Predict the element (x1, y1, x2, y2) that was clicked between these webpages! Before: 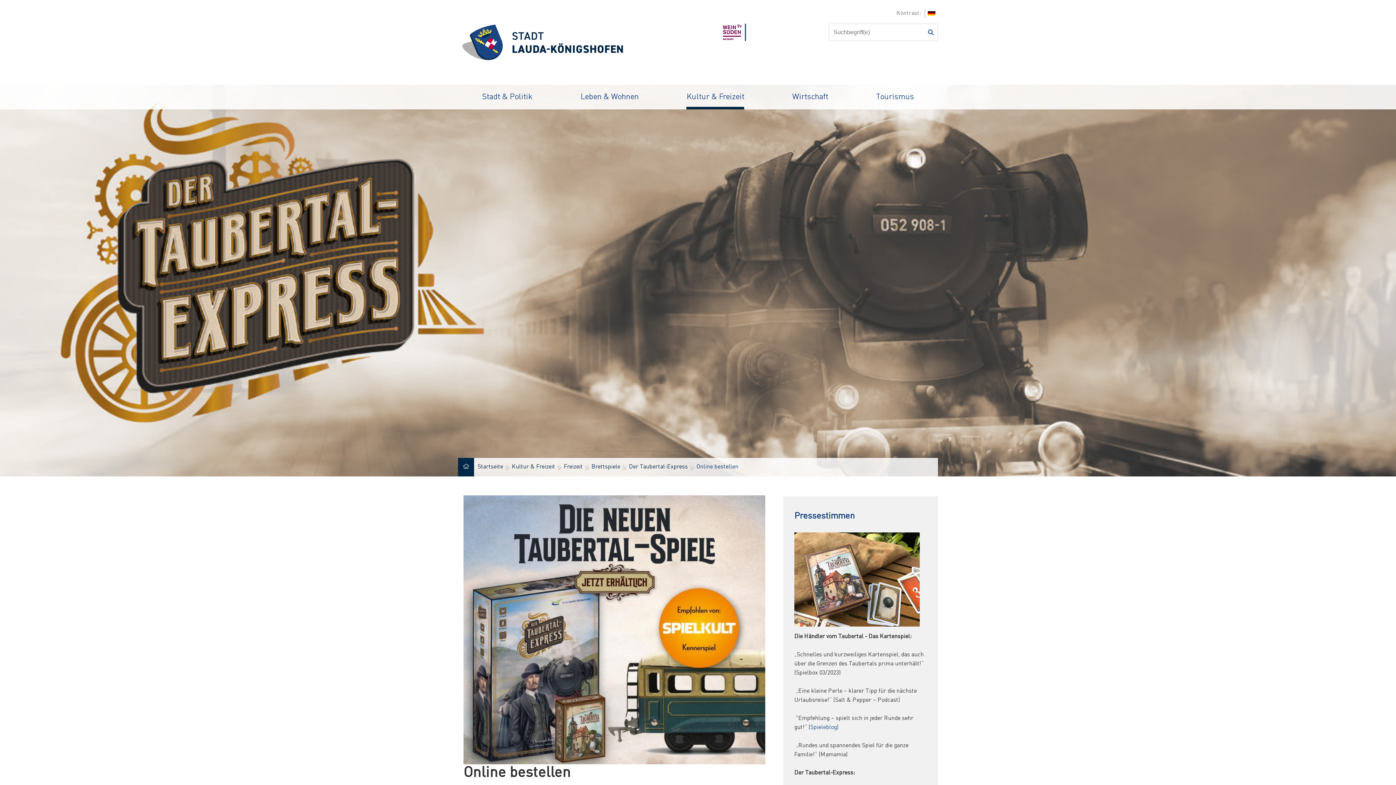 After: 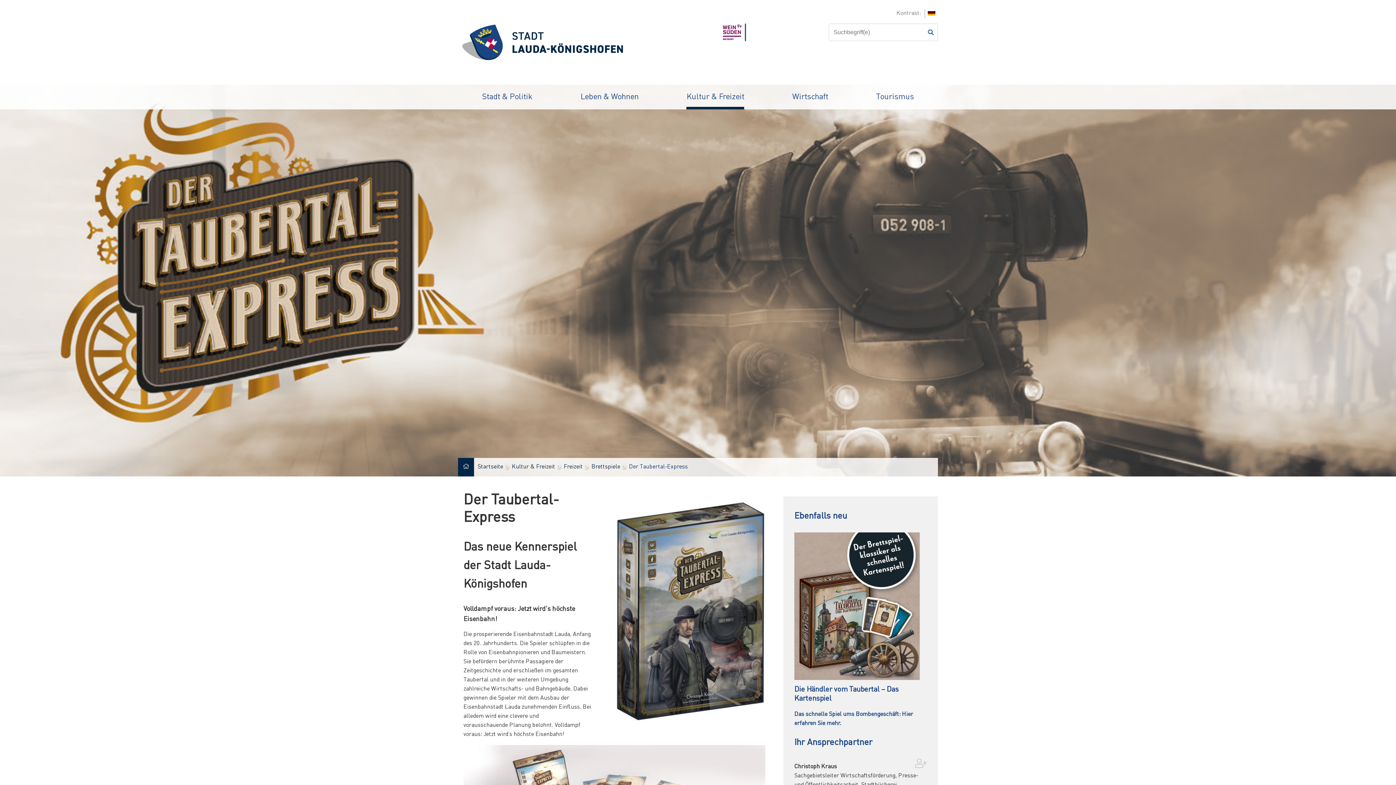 Action: label: Der Taubertal-Express bbox: (629, 464, 688, 470)